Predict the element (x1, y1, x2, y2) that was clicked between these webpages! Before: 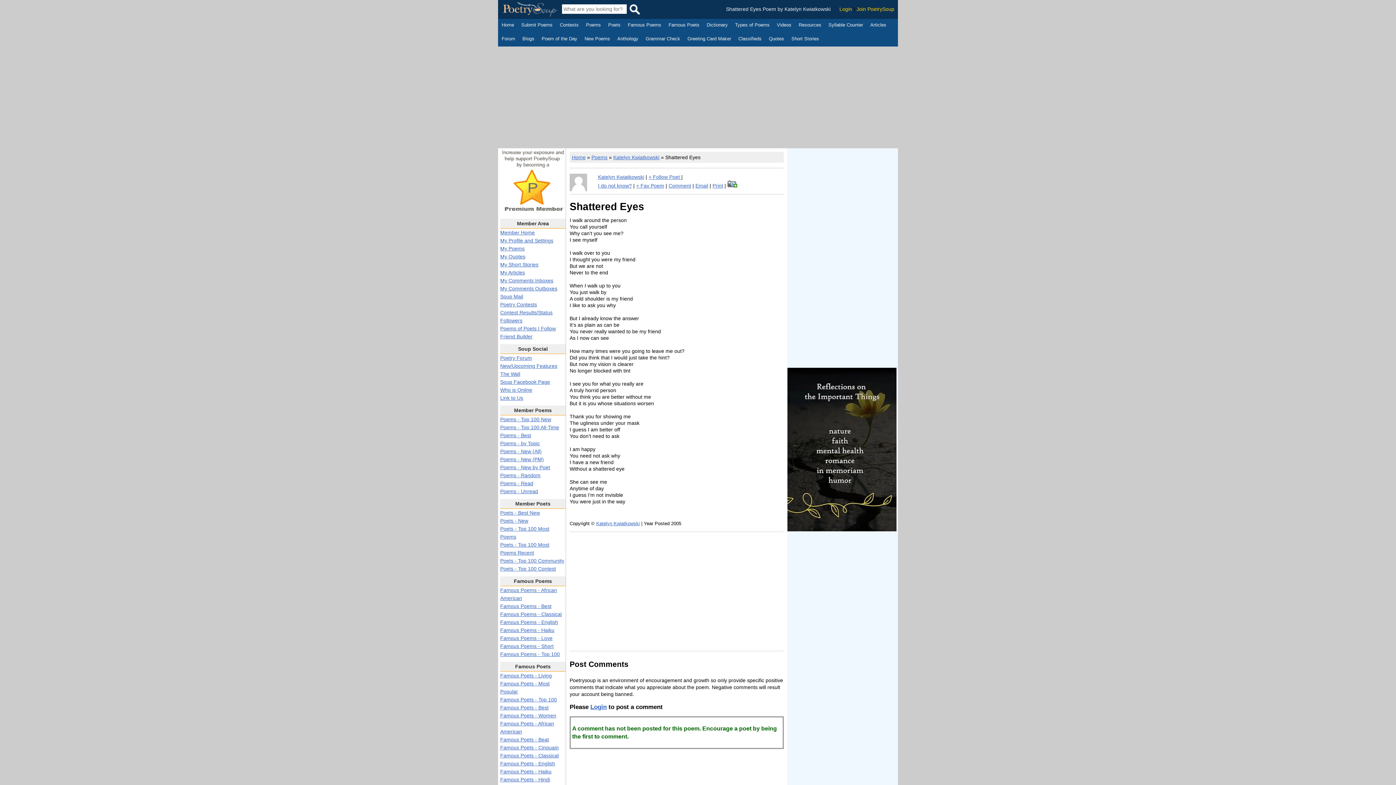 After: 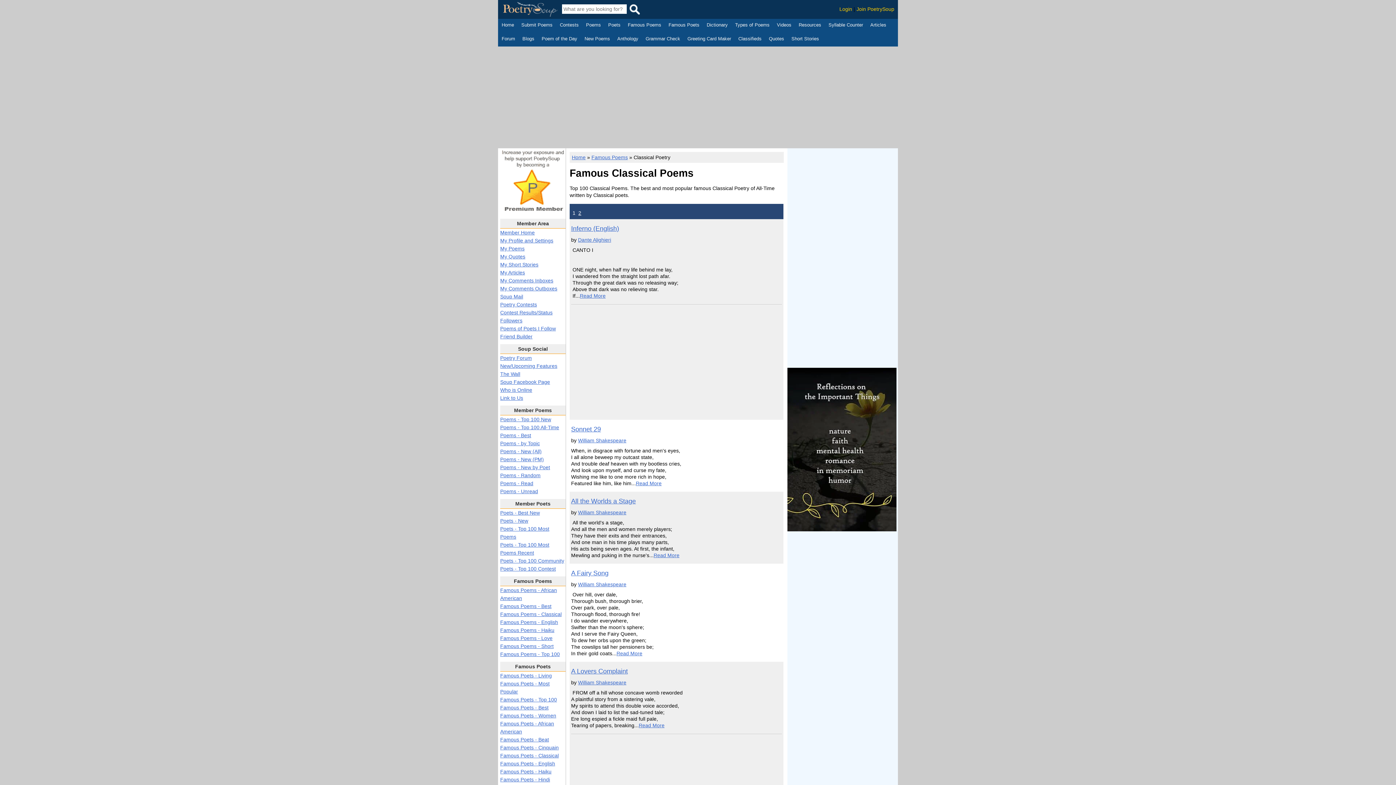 Action: bbox: (500, 611, 561, 617) label: Famous Poems - Classical